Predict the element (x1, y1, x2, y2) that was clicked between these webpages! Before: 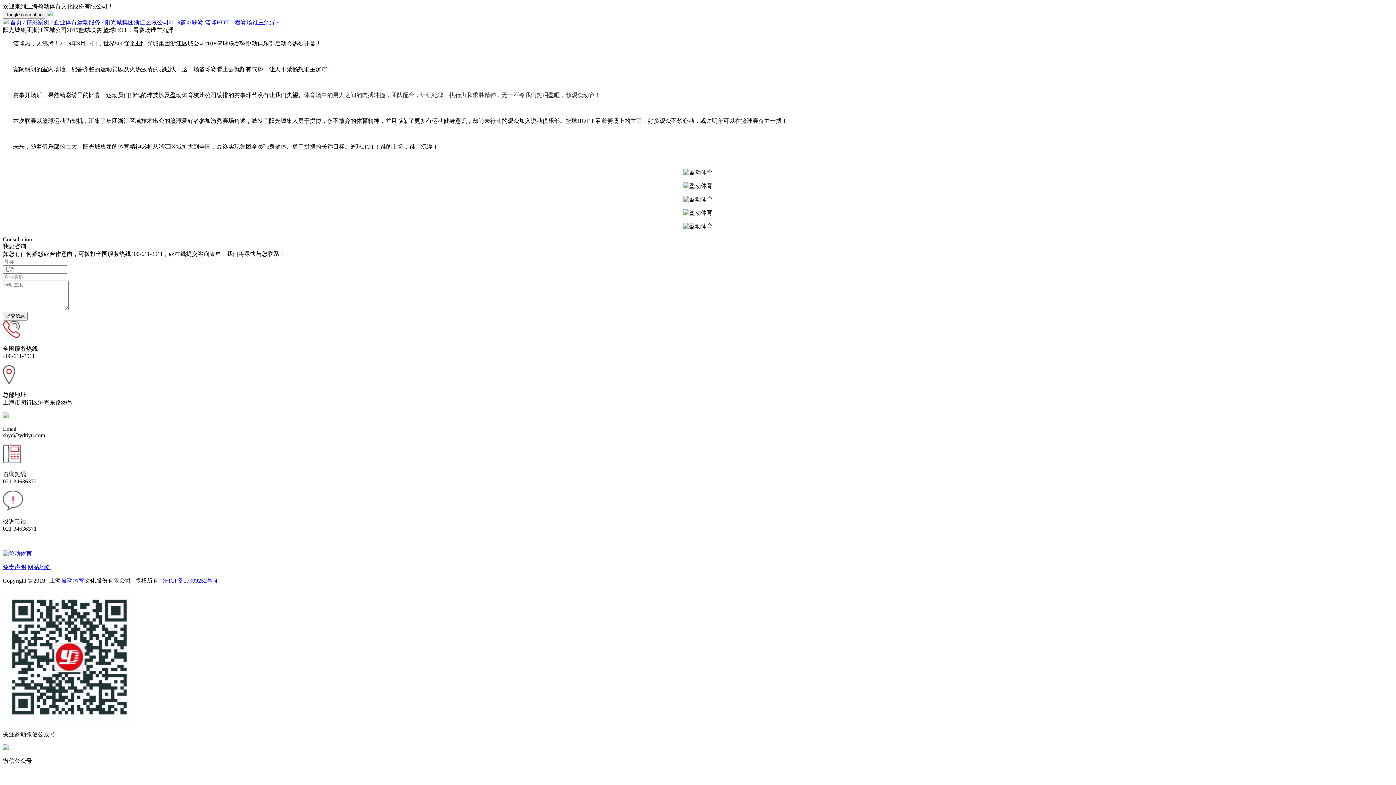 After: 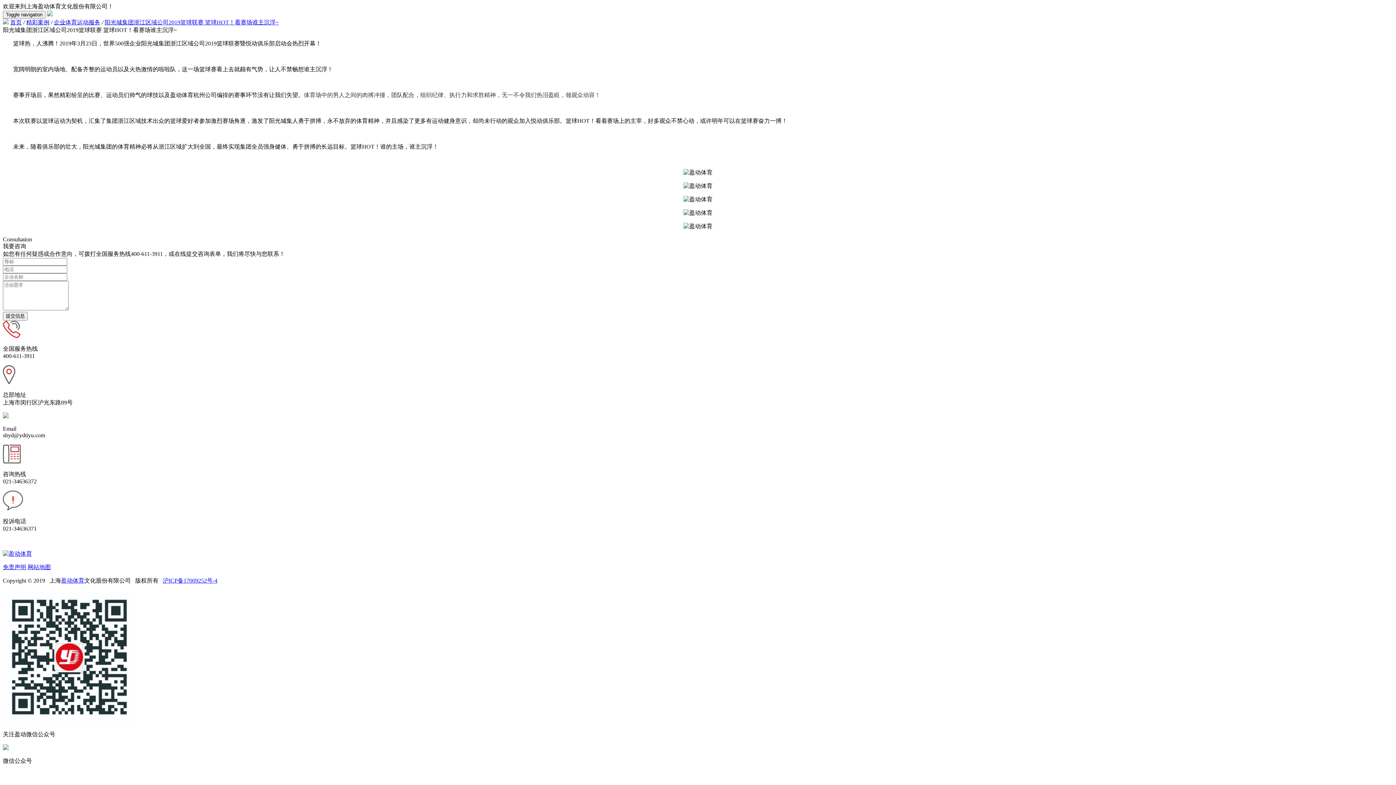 Action: label: 盈动体育 bbox: (61, 577, 84, 584)